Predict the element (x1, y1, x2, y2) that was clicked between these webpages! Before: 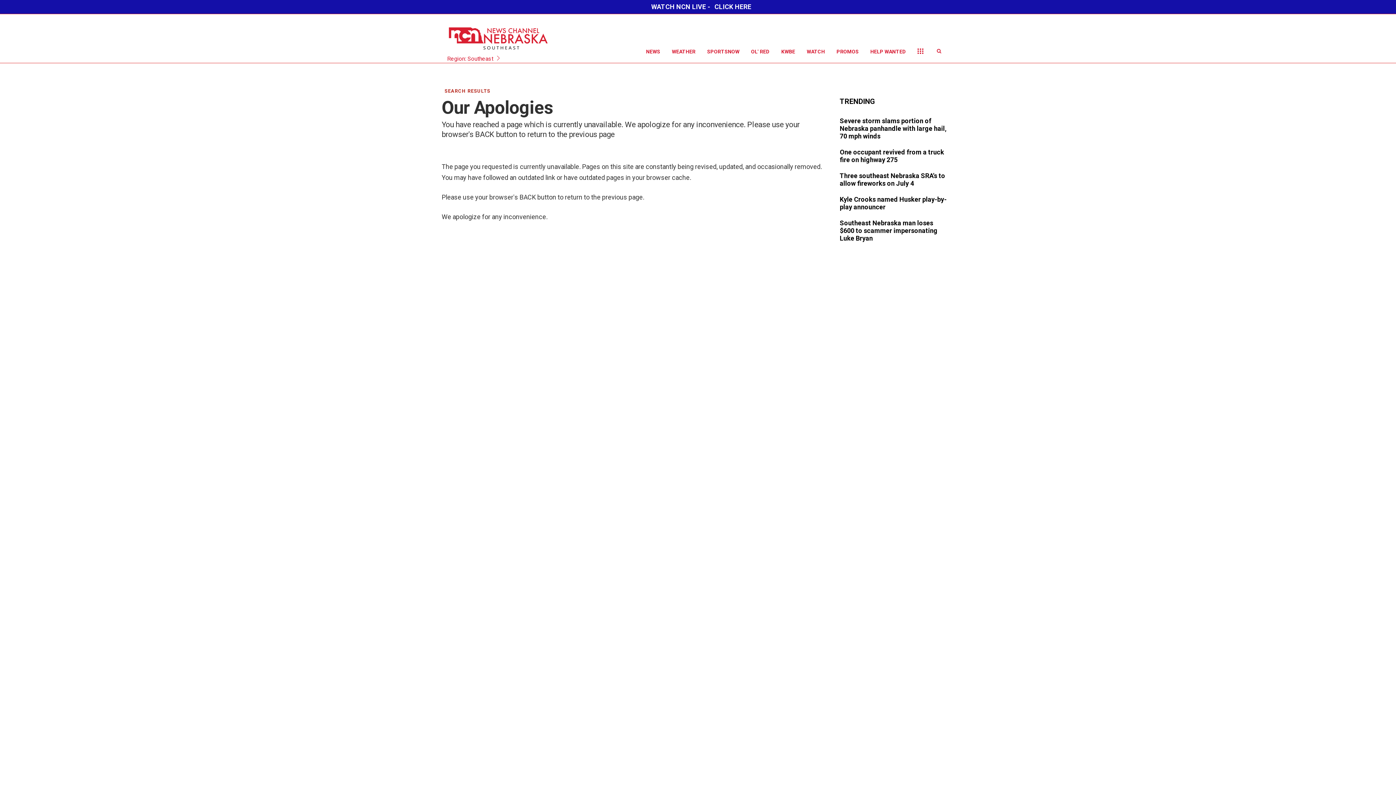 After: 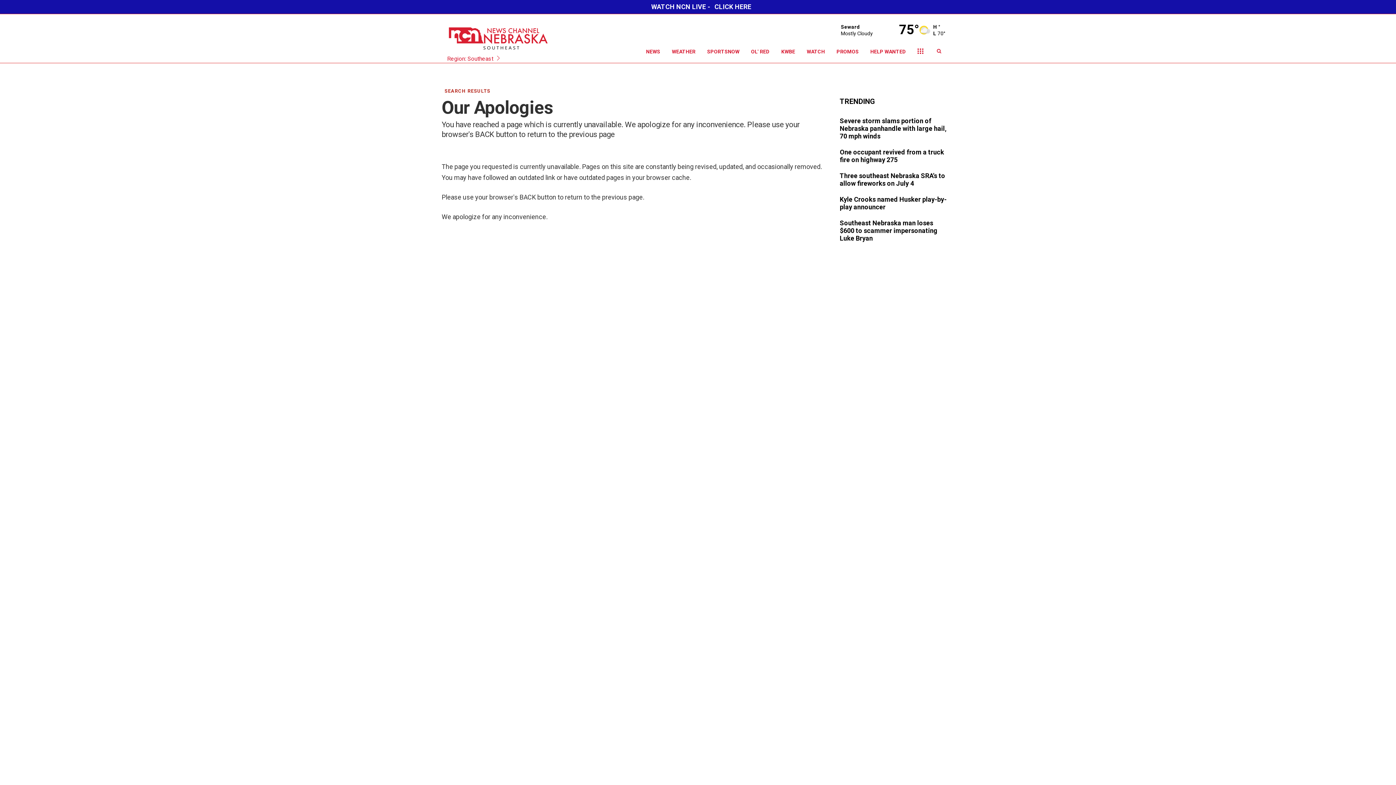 Action: bbox: (840, 99, 875, 105) label: TRENDING